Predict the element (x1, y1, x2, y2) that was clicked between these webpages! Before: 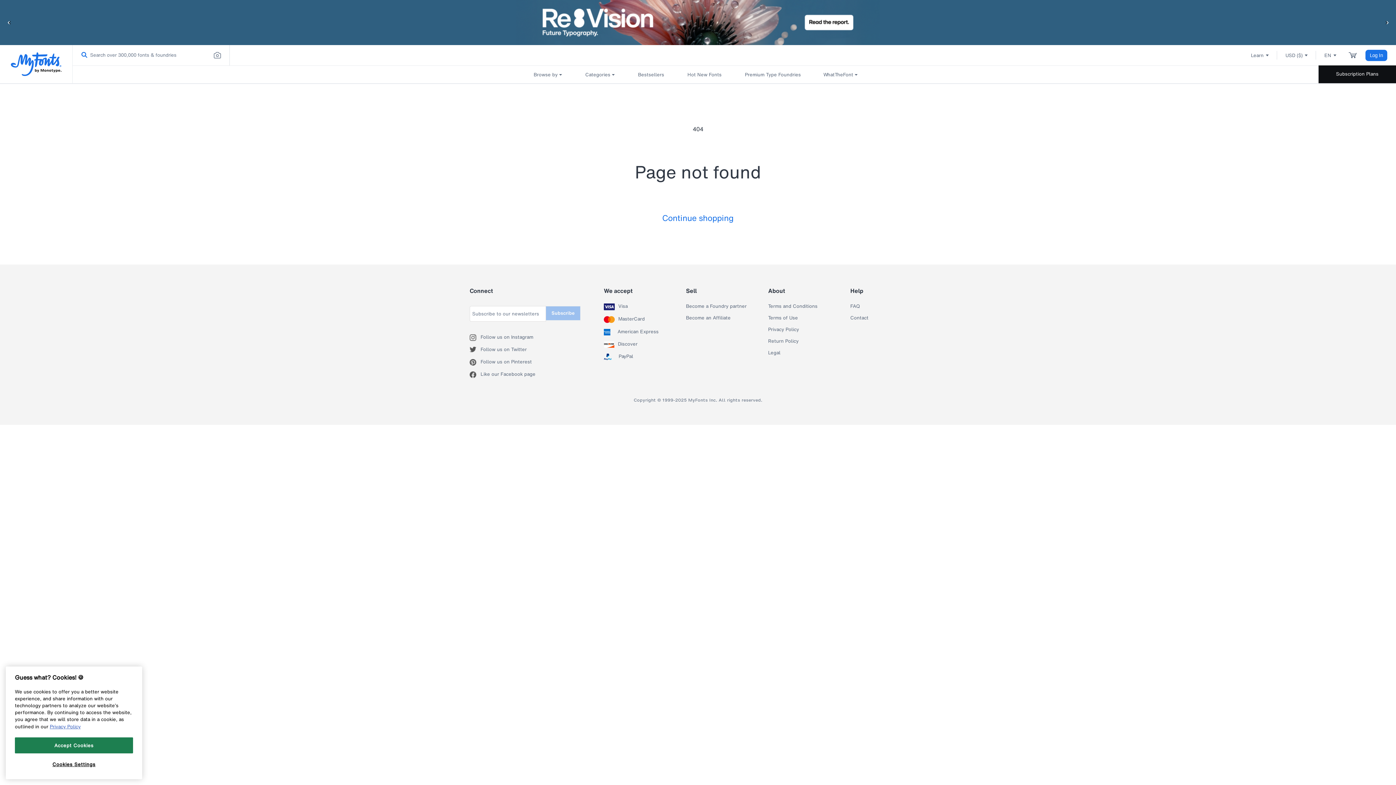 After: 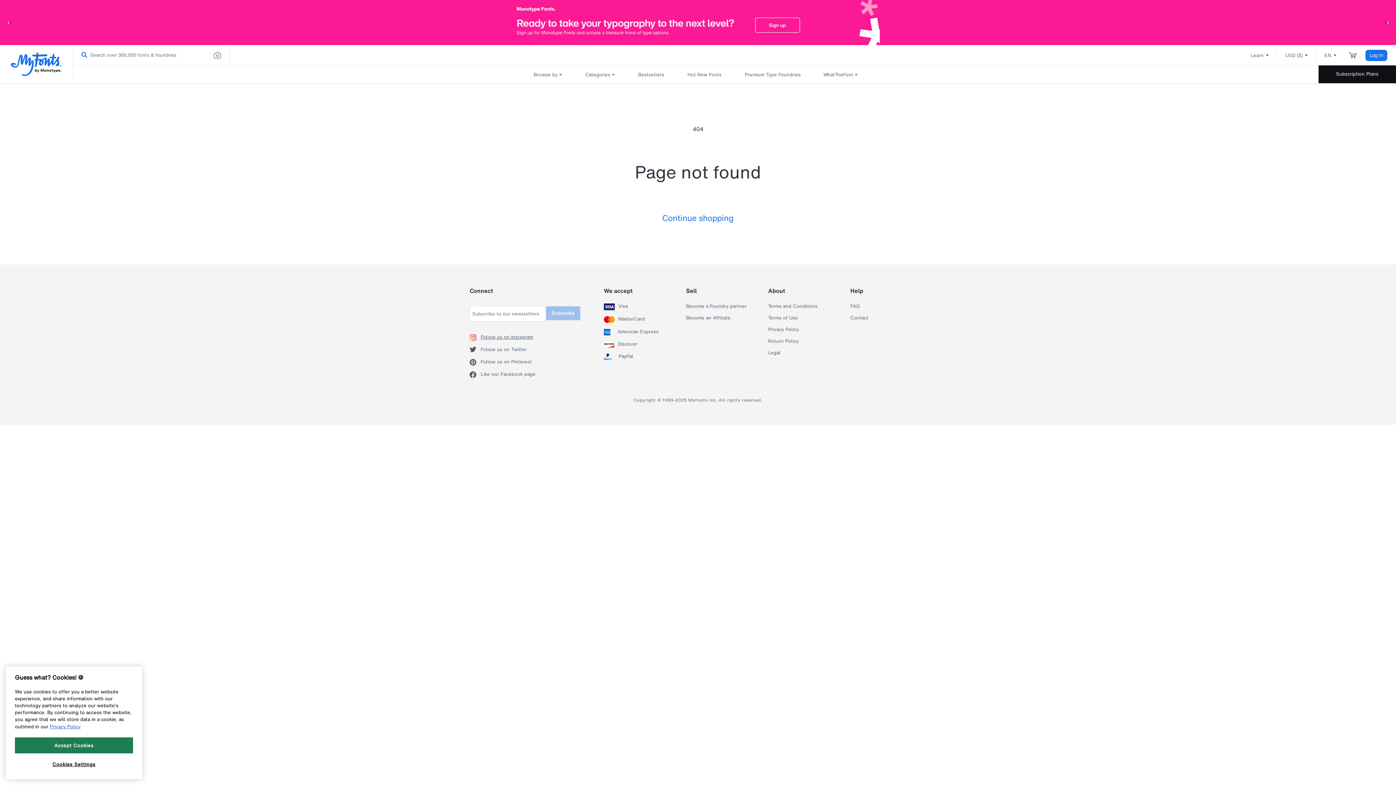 Action: label: Follow us on Instagram bbox: (469, 334, 480, 341)